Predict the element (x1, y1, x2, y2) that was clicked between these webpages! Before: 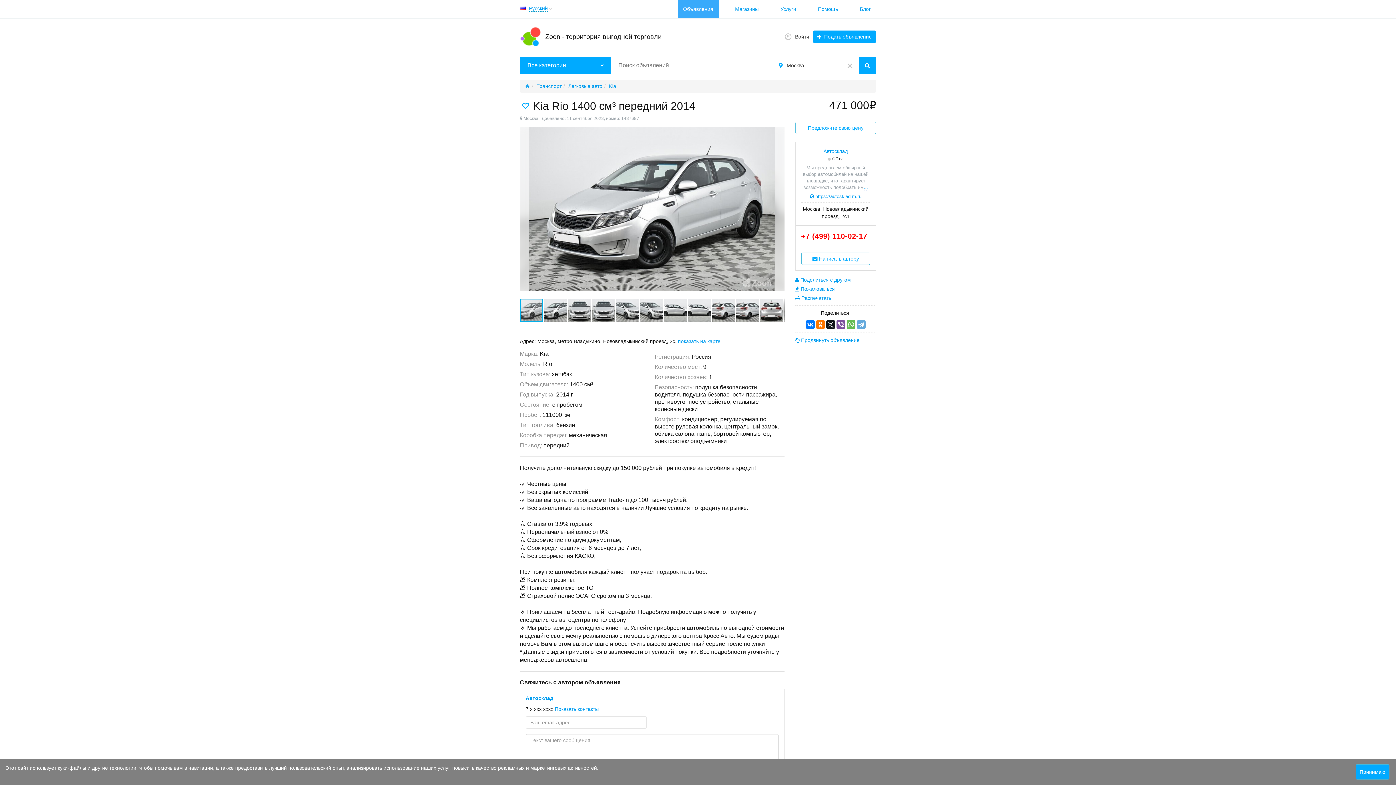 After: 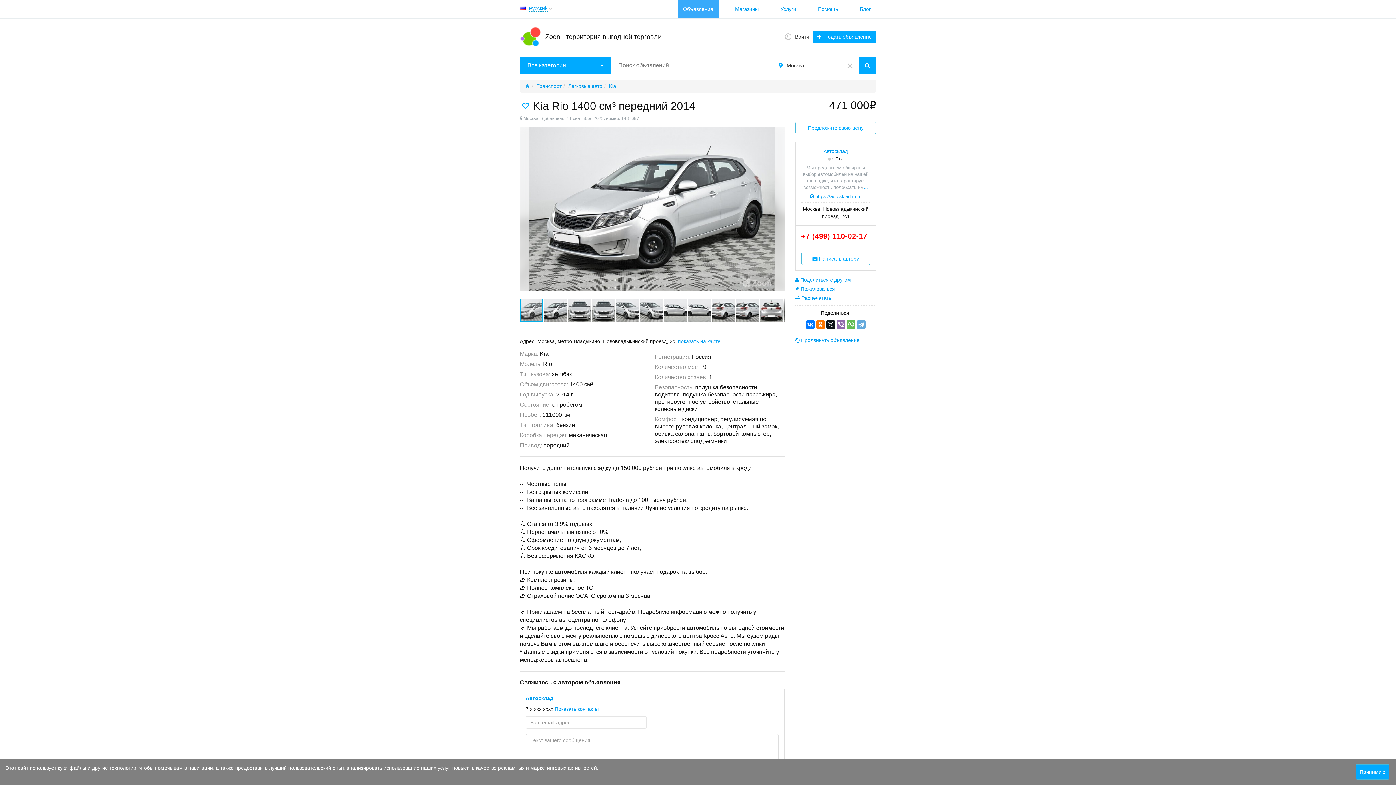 Action: bbox: (836, 320, 845, 329)